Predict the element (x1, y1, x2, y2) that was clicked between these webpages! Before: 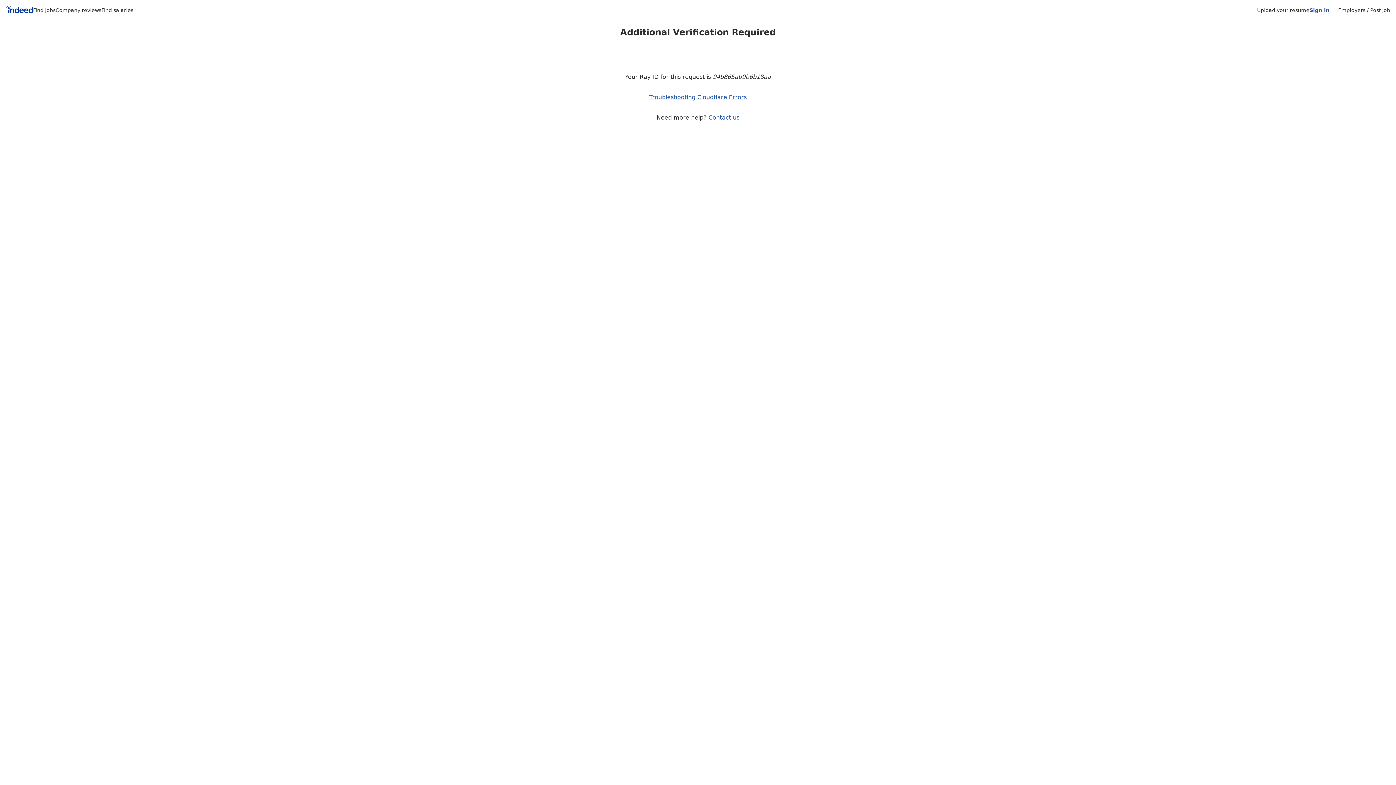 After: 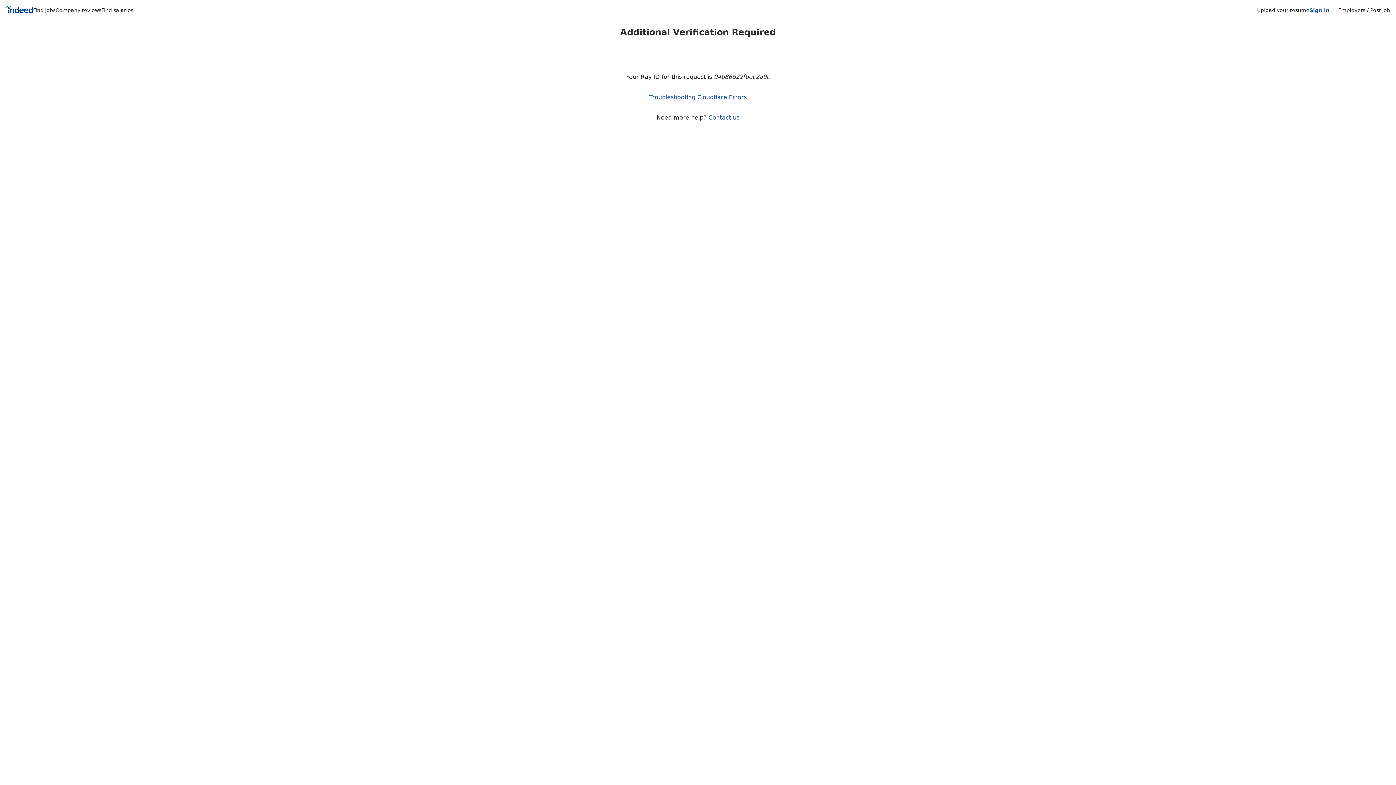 Action: label: Contact us bbox: (708, 114, 739, 121)